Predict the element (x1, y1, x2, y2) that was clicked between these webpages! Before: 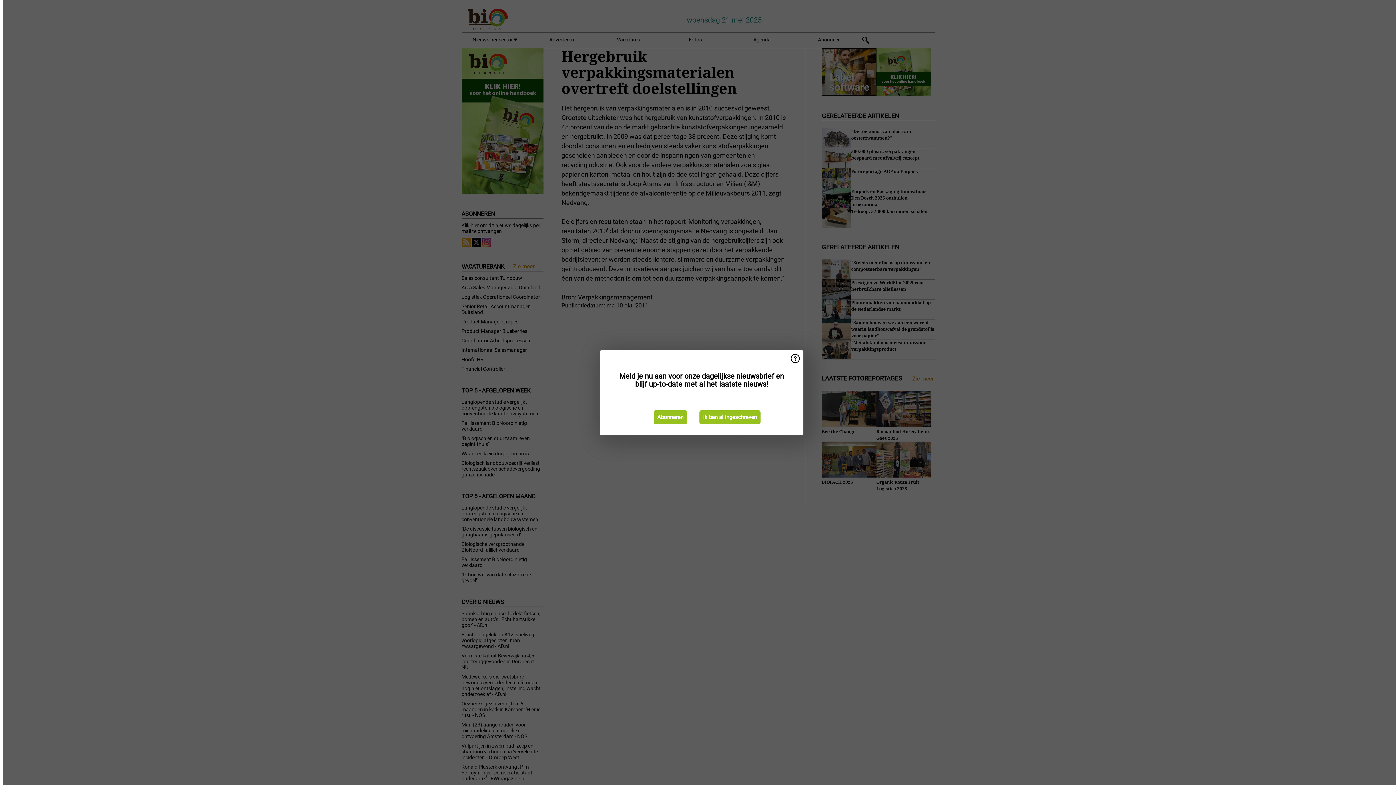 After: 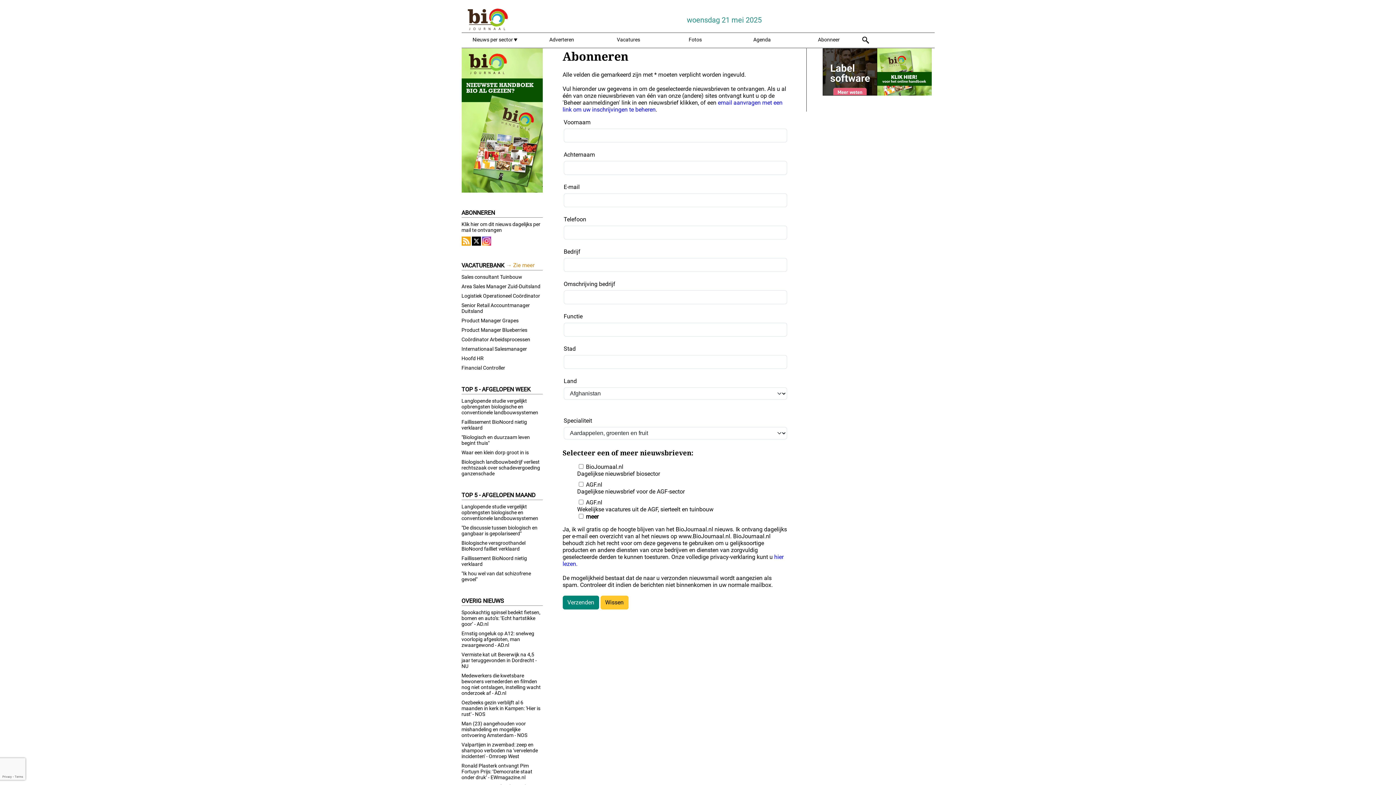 Action: bbox: (653, 410, 687, 424) label: Abonneren